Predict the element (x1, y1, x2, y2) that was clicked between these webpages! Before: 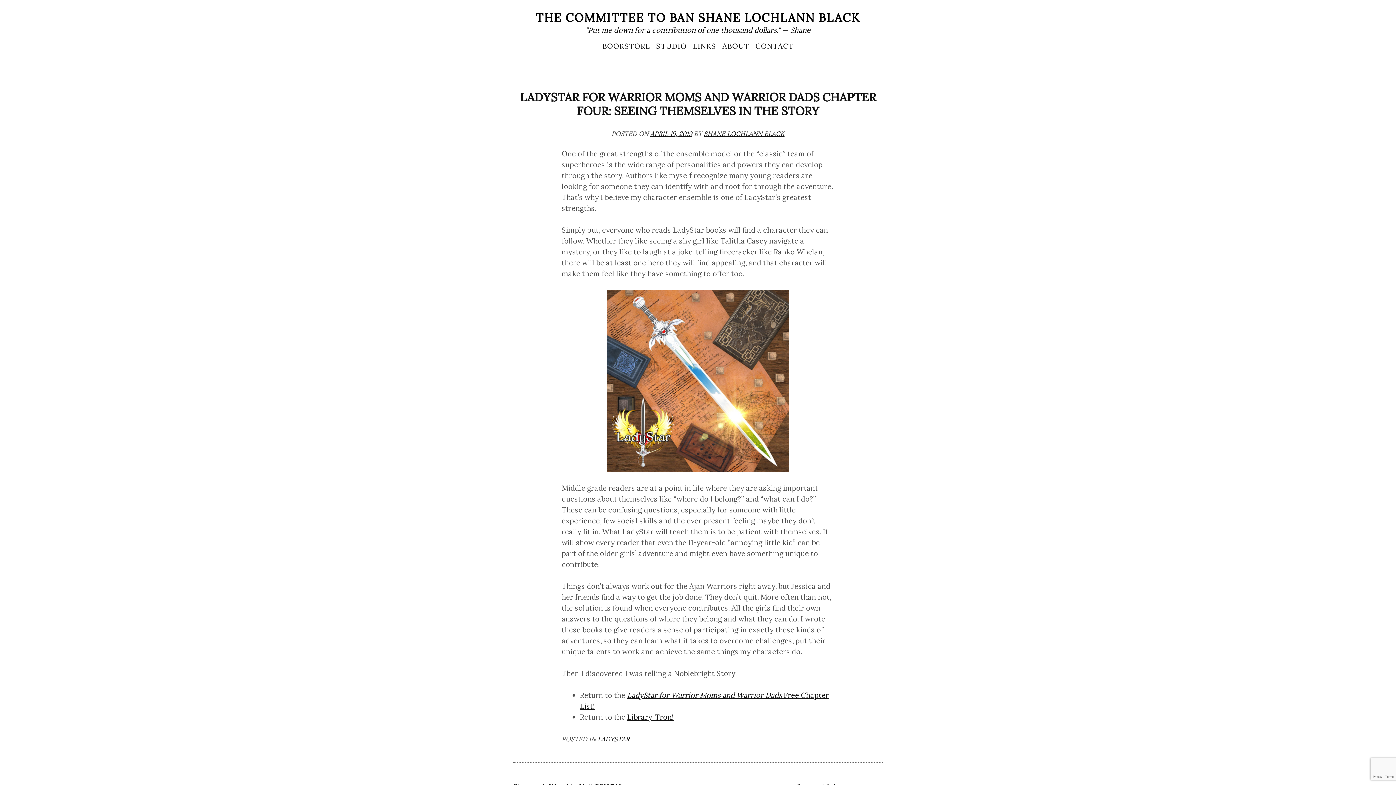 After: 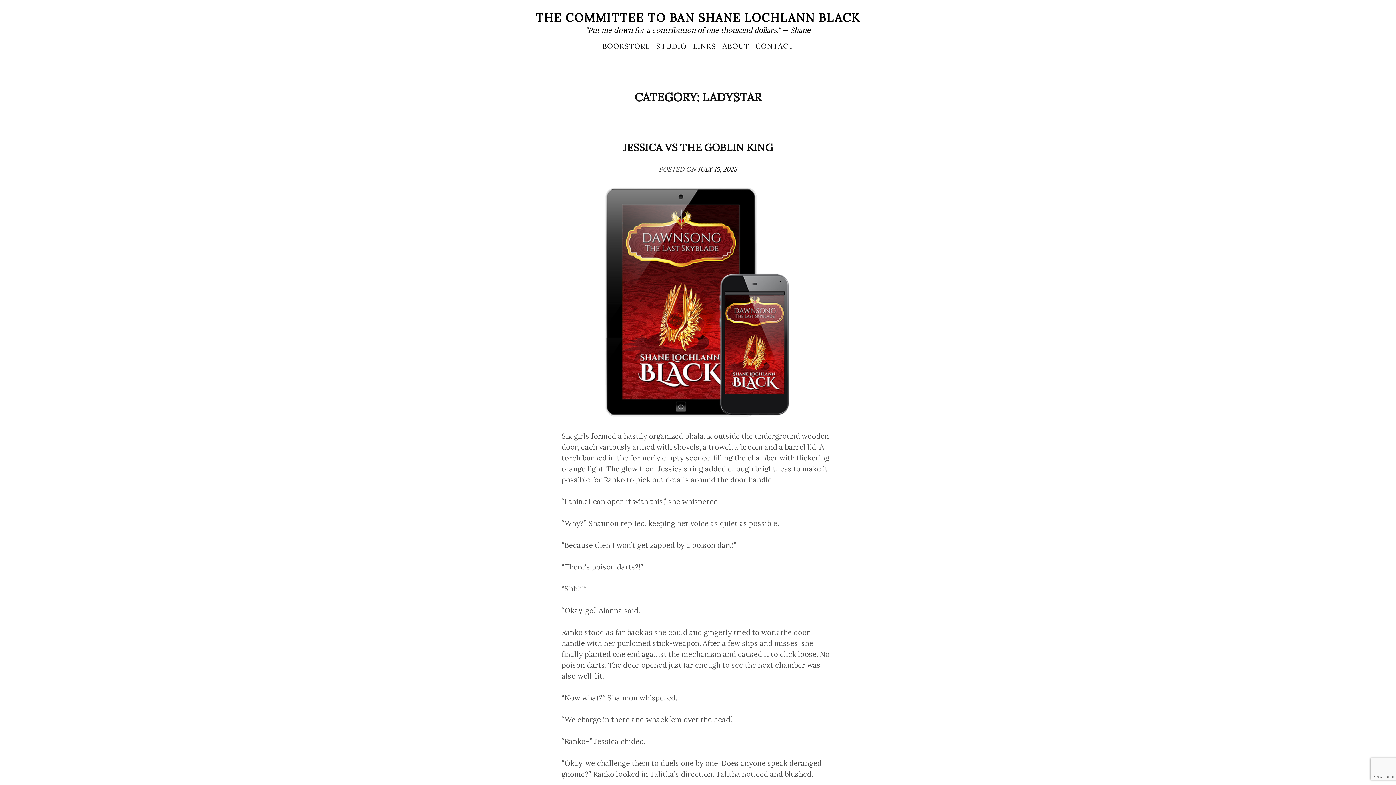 Action: label: LADYSTAR bbox: (597, 735, 629, 743)